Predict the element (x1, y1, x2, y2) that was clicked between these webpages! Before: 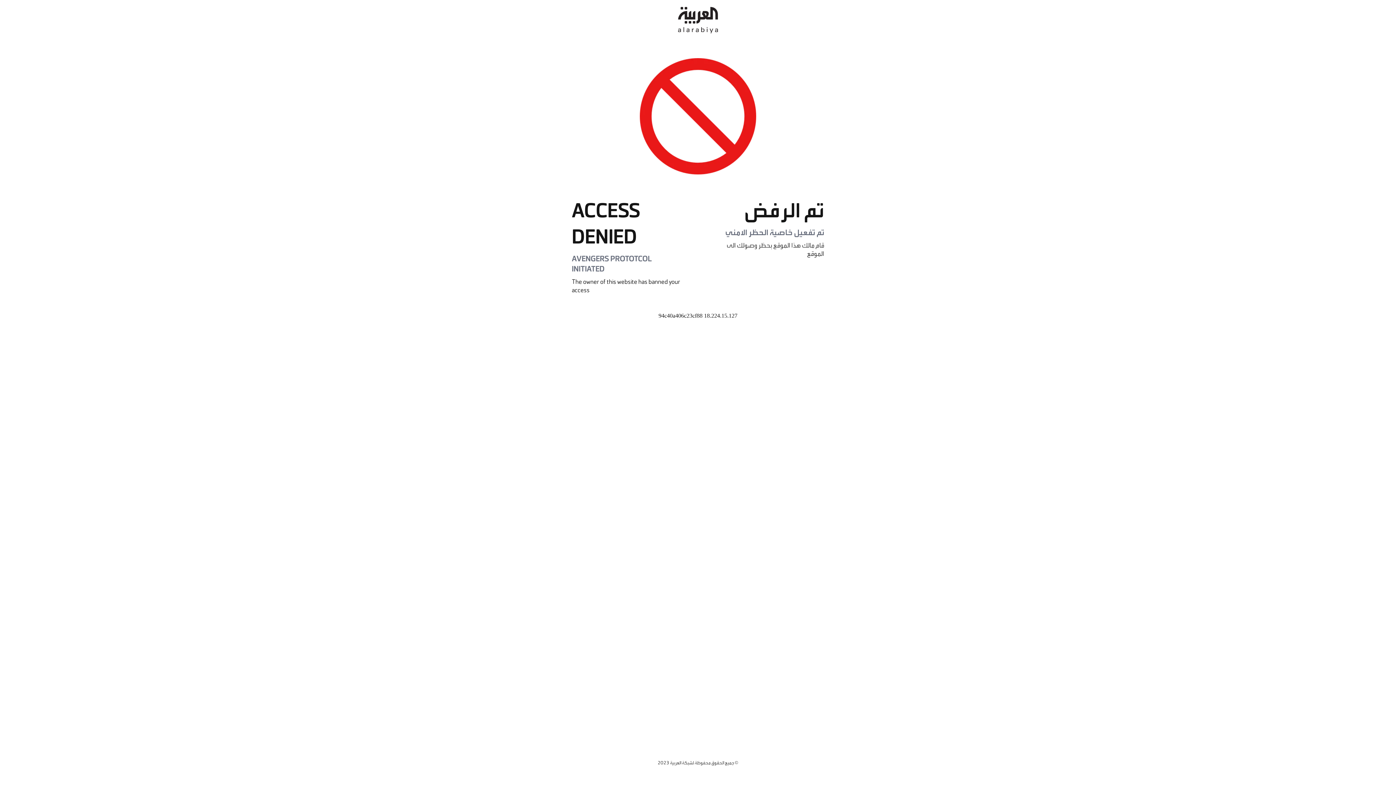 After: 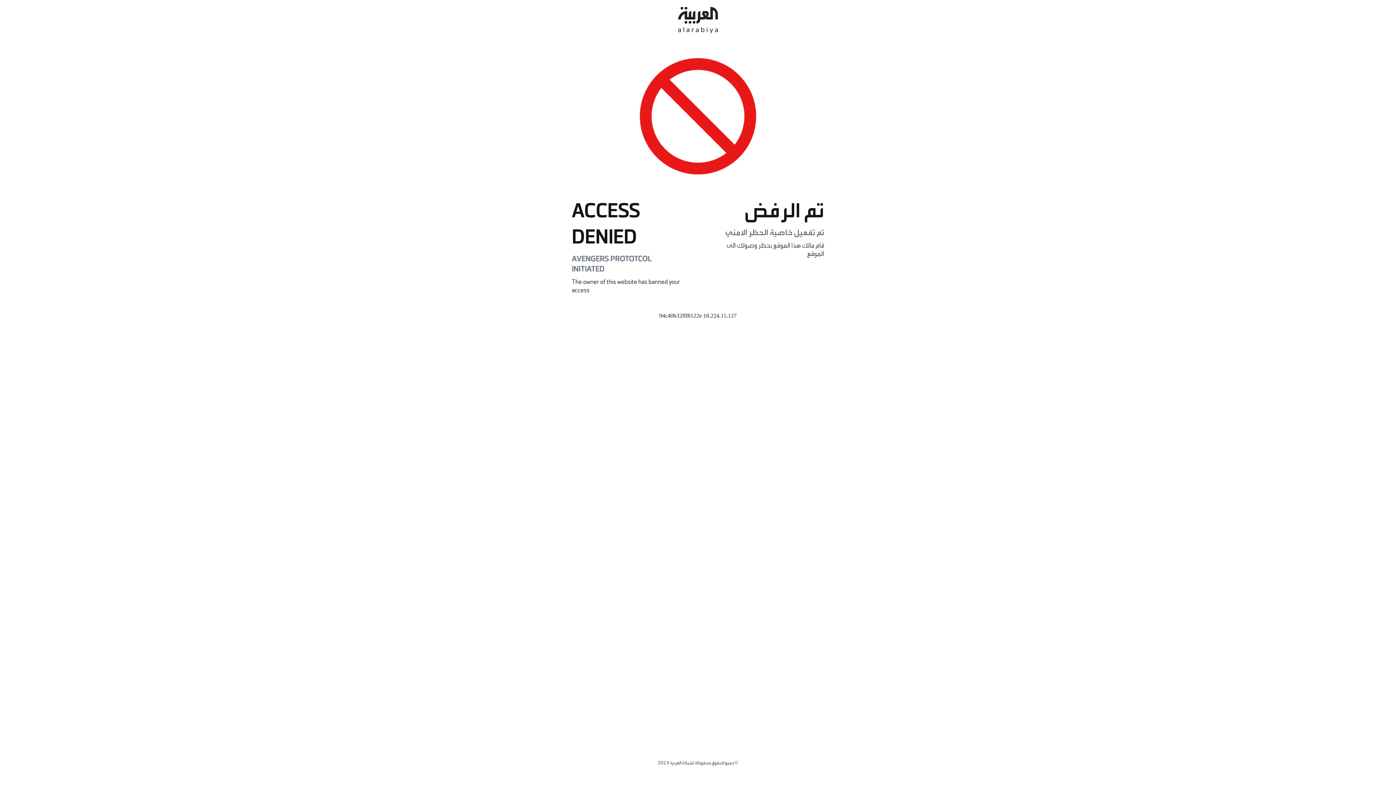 Action: bbox: (678, 0, 718, 40)